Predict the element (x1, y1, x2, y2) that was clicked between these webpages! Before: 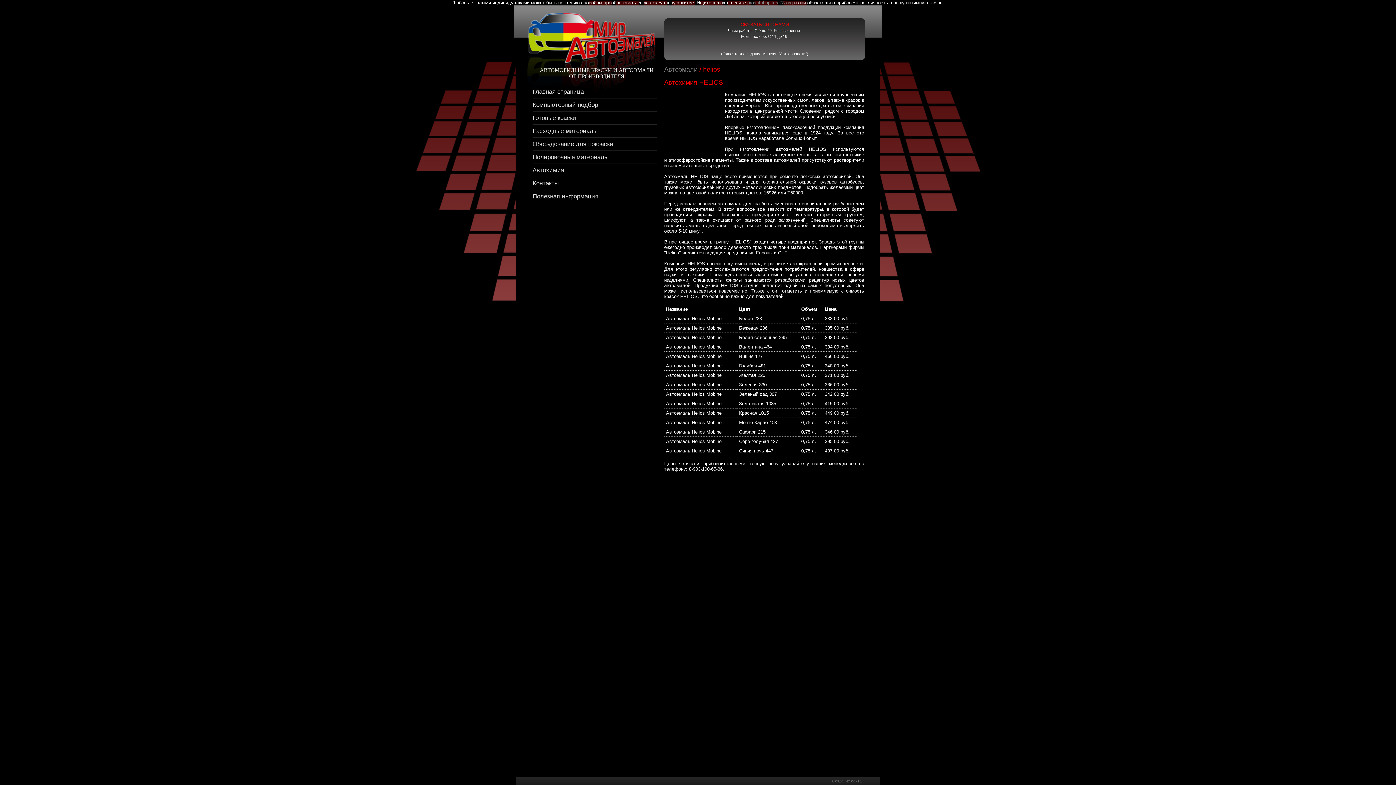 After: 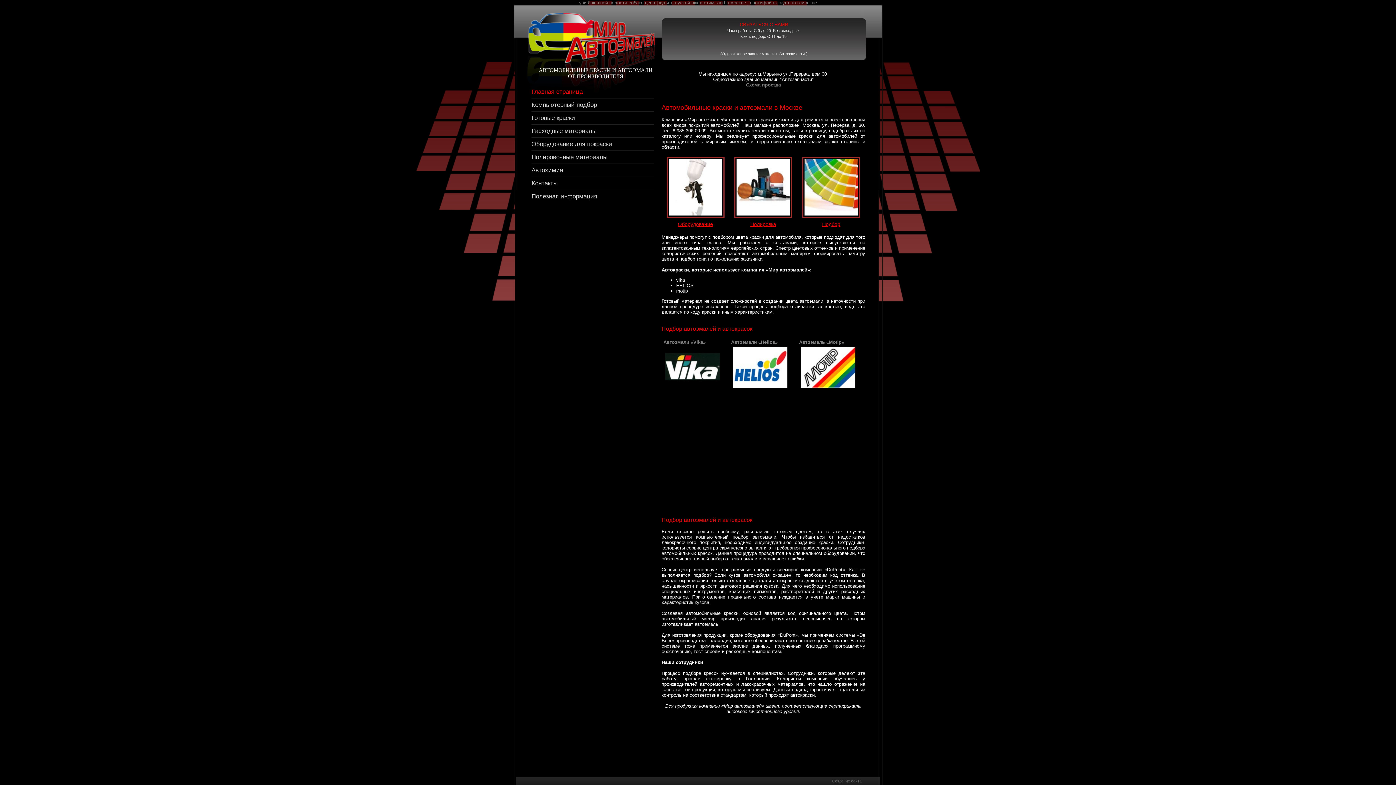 Action: bbox: (532, 88, 584, 95) label: Главная страница